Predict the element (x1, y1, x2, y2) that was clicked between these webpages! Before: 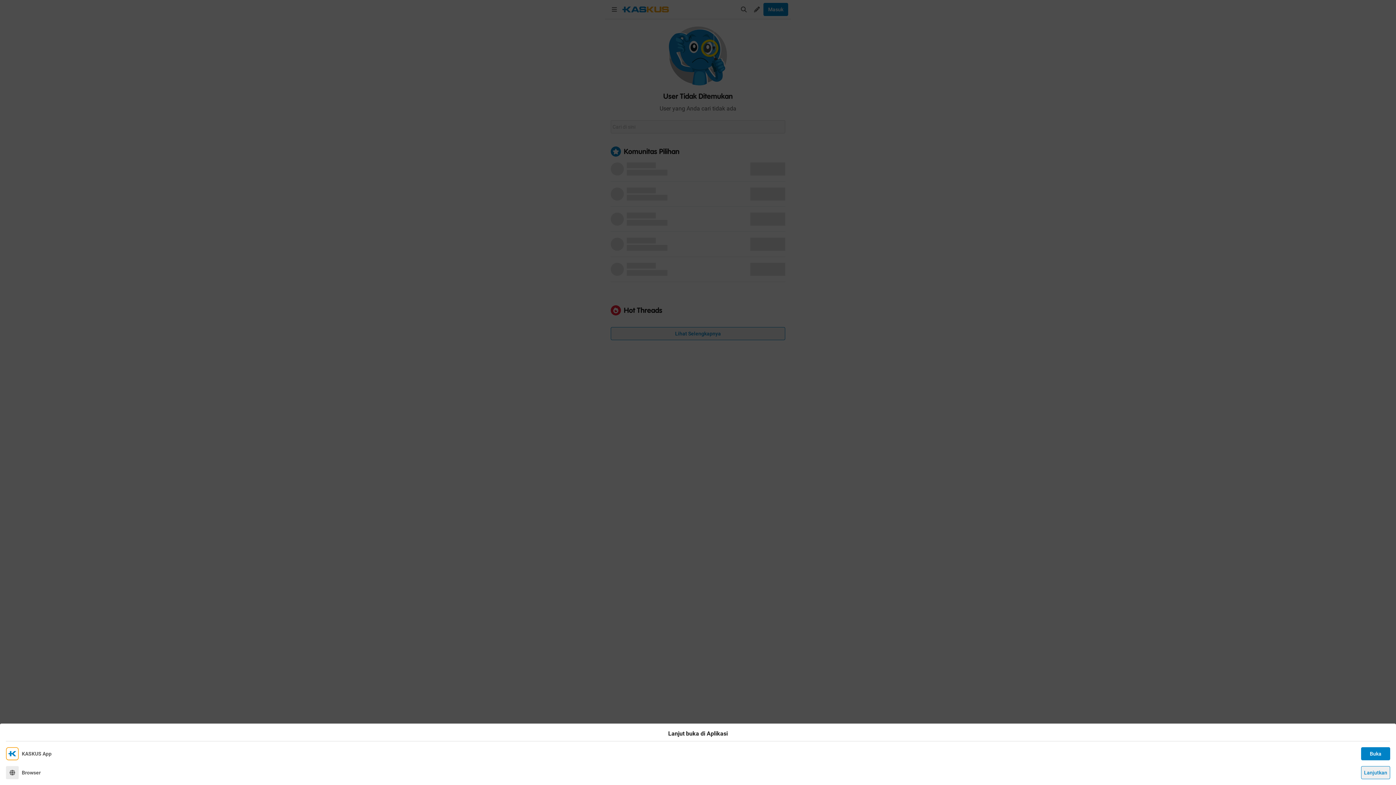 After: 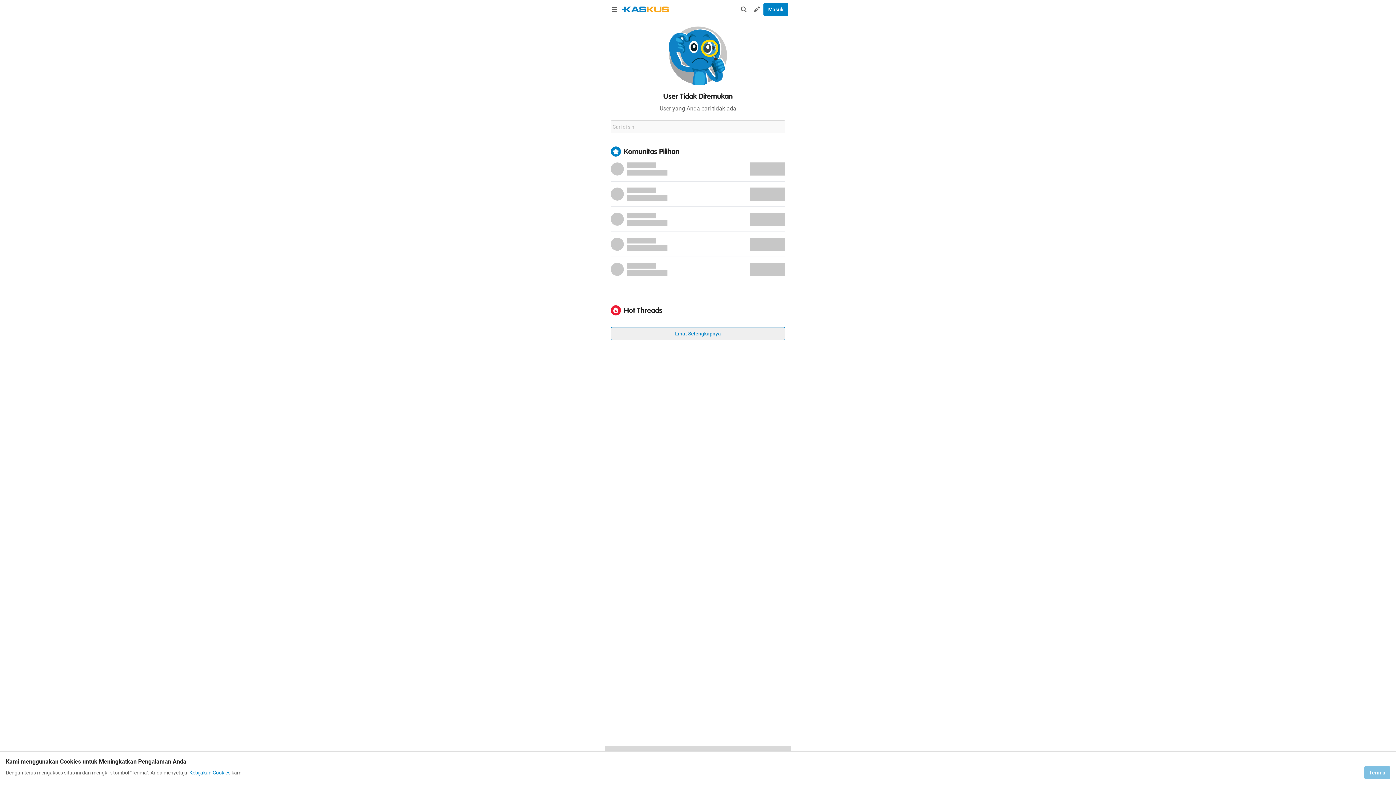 Action: label: Lanjutkan bbox: (1361, 766, 1390, 779)